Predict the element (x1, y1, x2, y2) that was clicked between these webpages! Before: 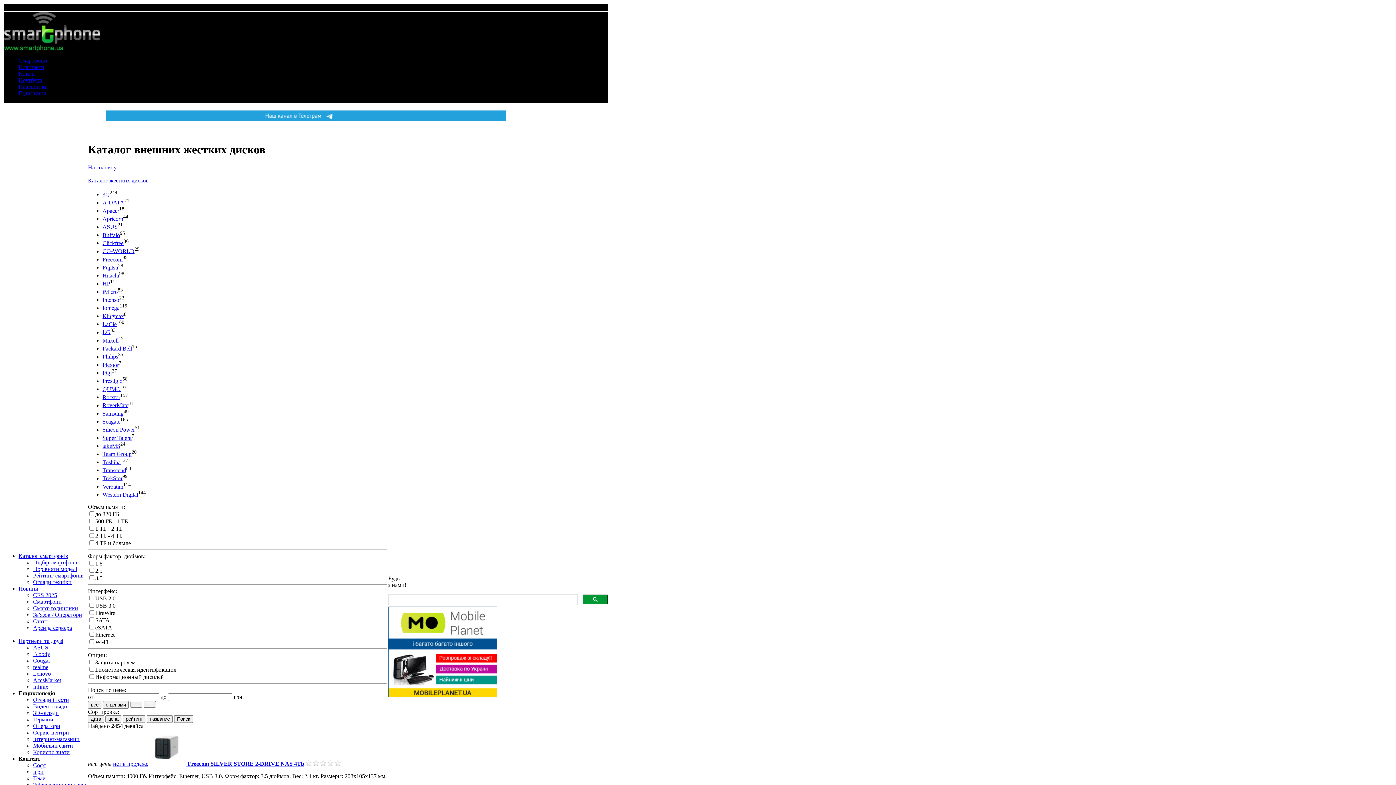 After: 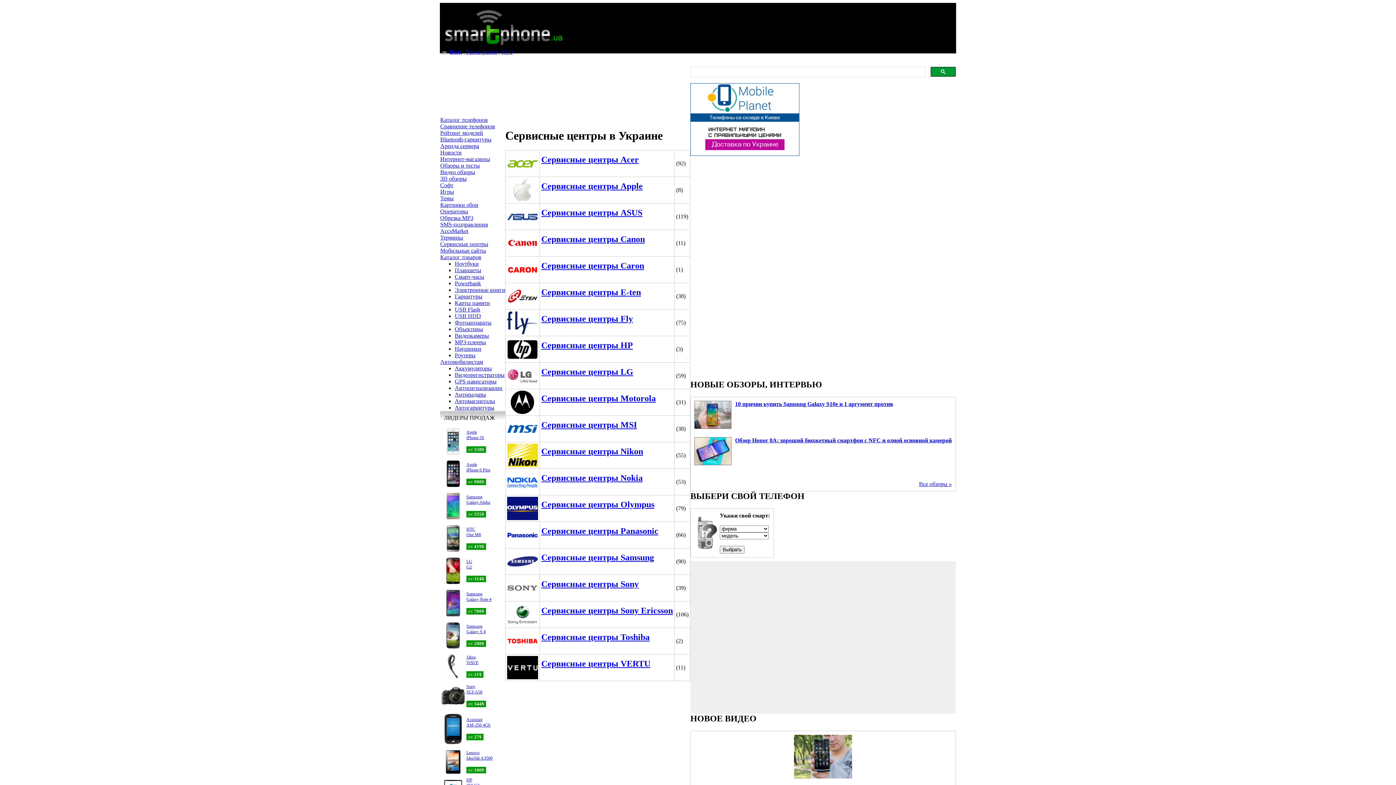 Action: bbox: (33, 729, 69, 736) label: Сервіс-центри